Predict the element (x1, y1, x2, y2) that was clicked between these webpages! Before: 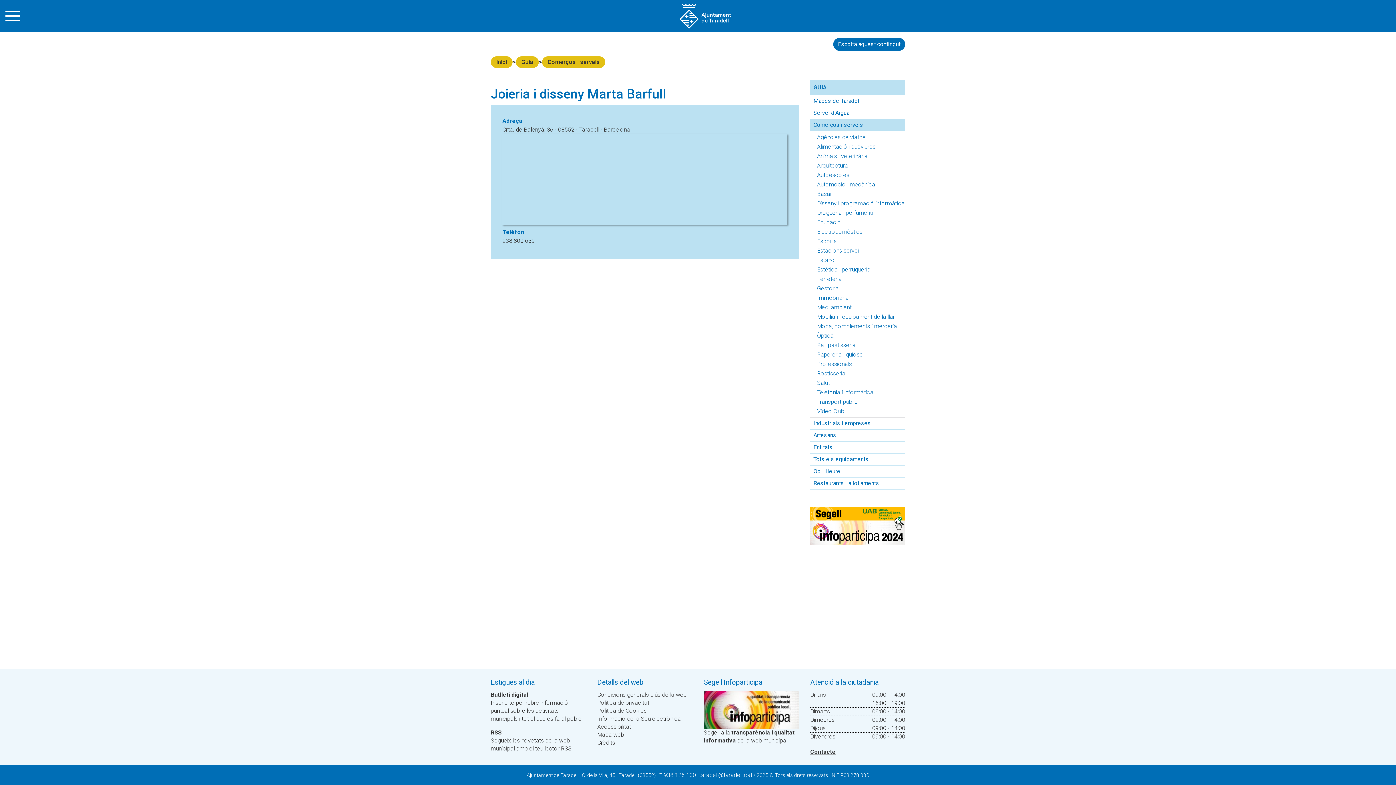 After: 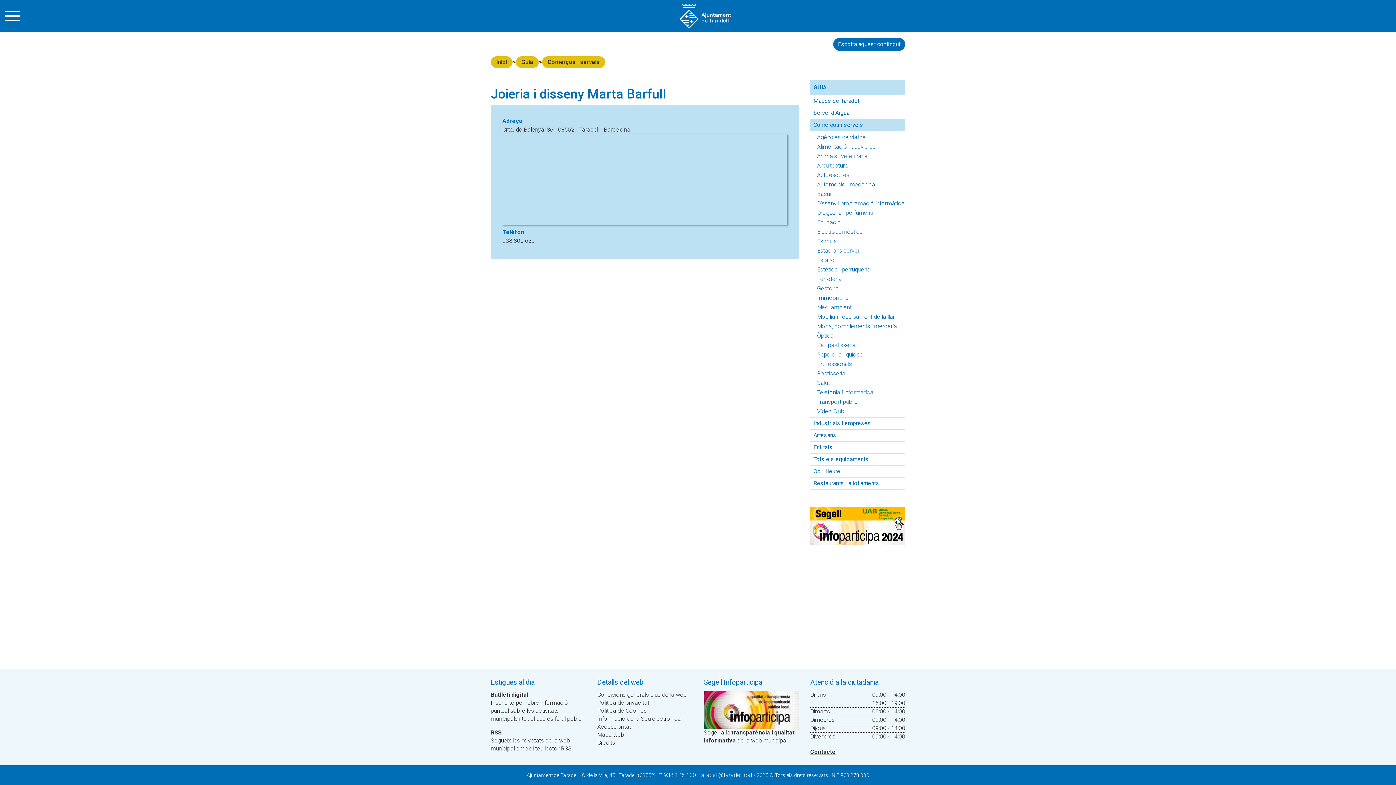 Action: label: taradell@taradell.cat bbox: (699, 772, 752, 778)